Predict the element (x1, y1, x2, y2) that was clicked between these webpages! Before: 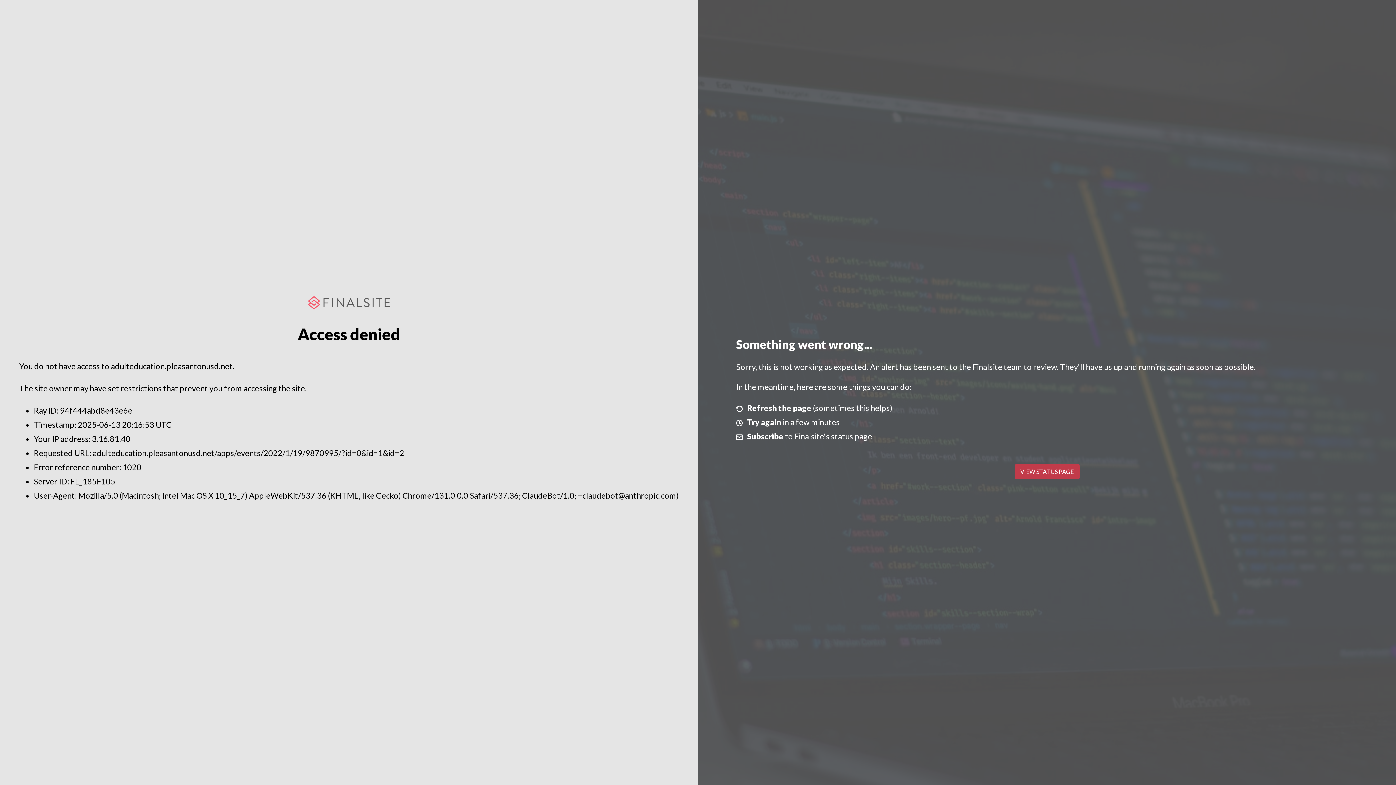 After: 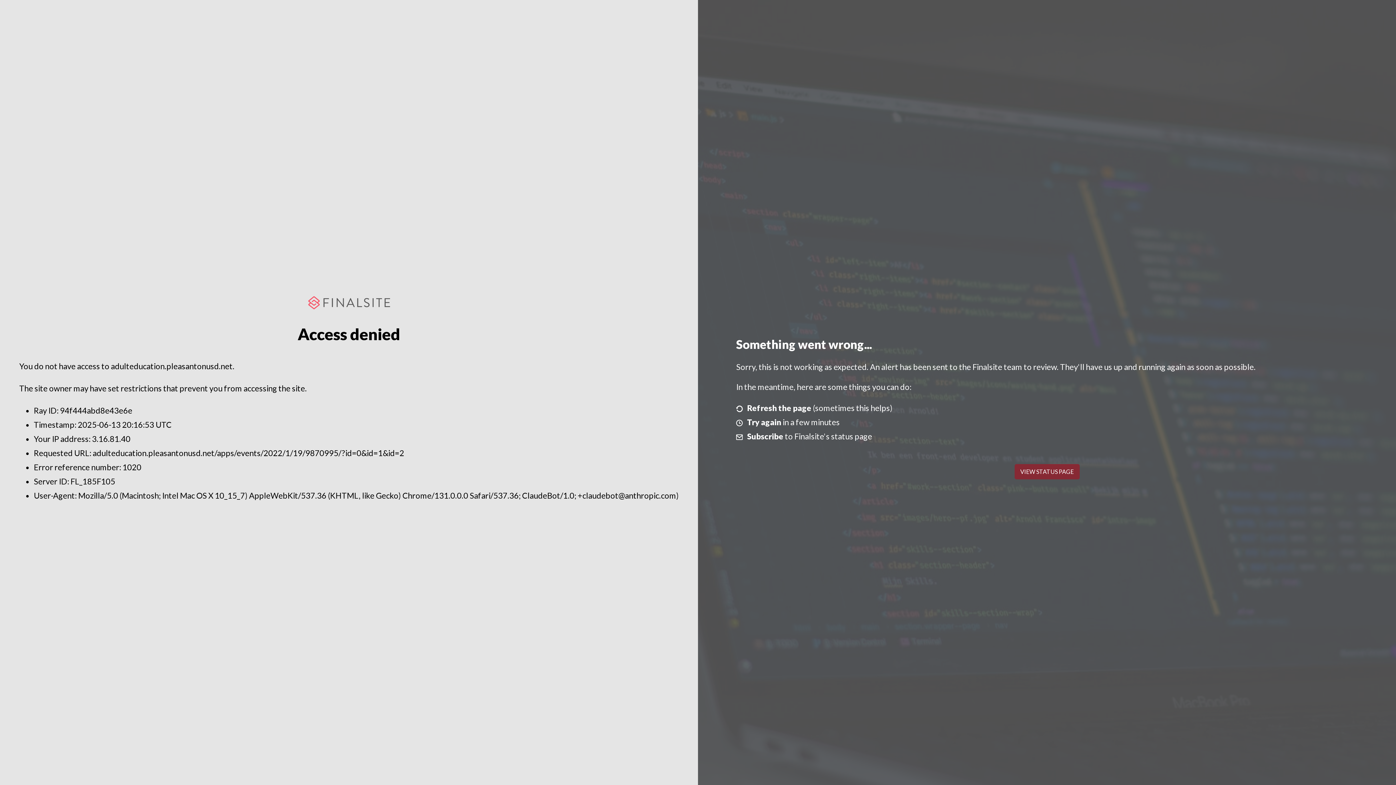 Action: label: VIEW STATUS PAGE bbox: (1014, 464, 1079, 479)